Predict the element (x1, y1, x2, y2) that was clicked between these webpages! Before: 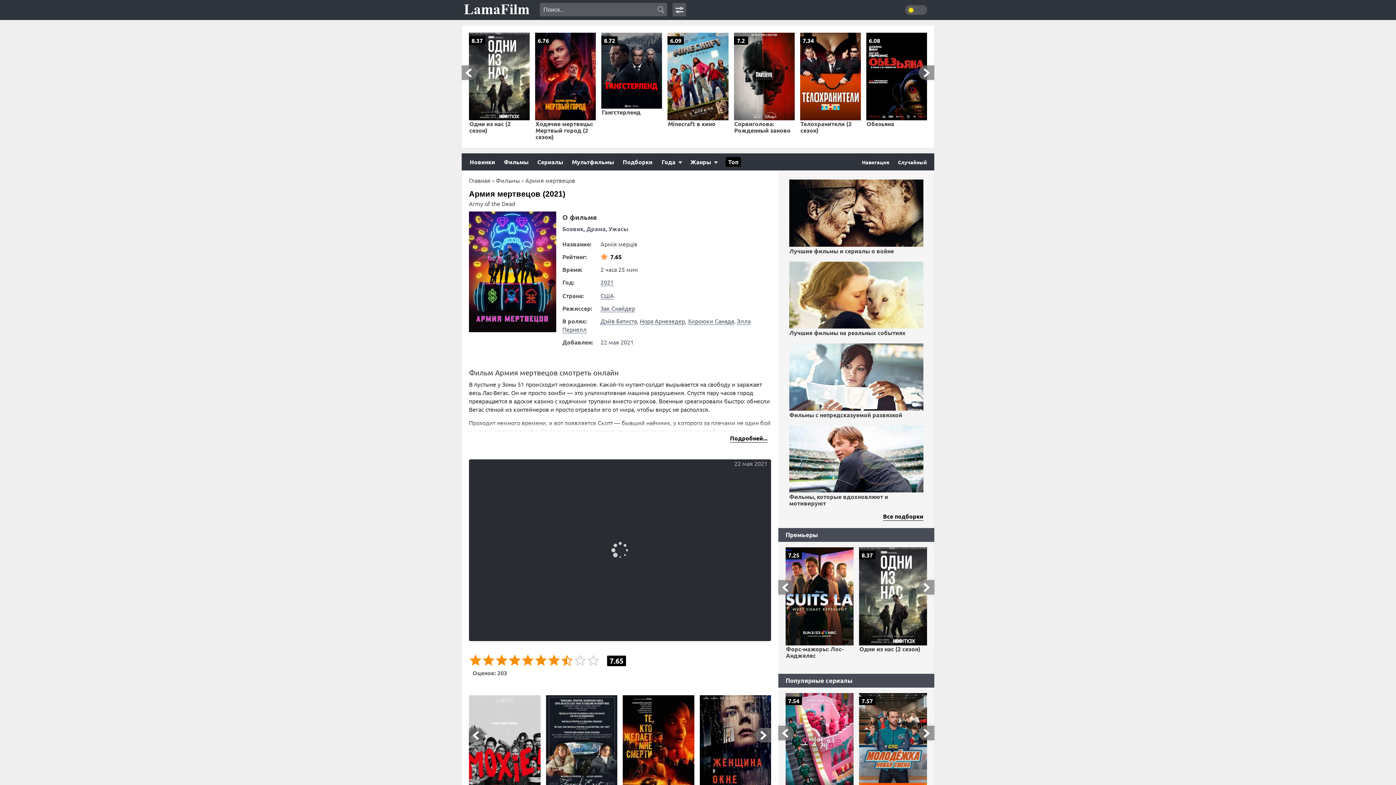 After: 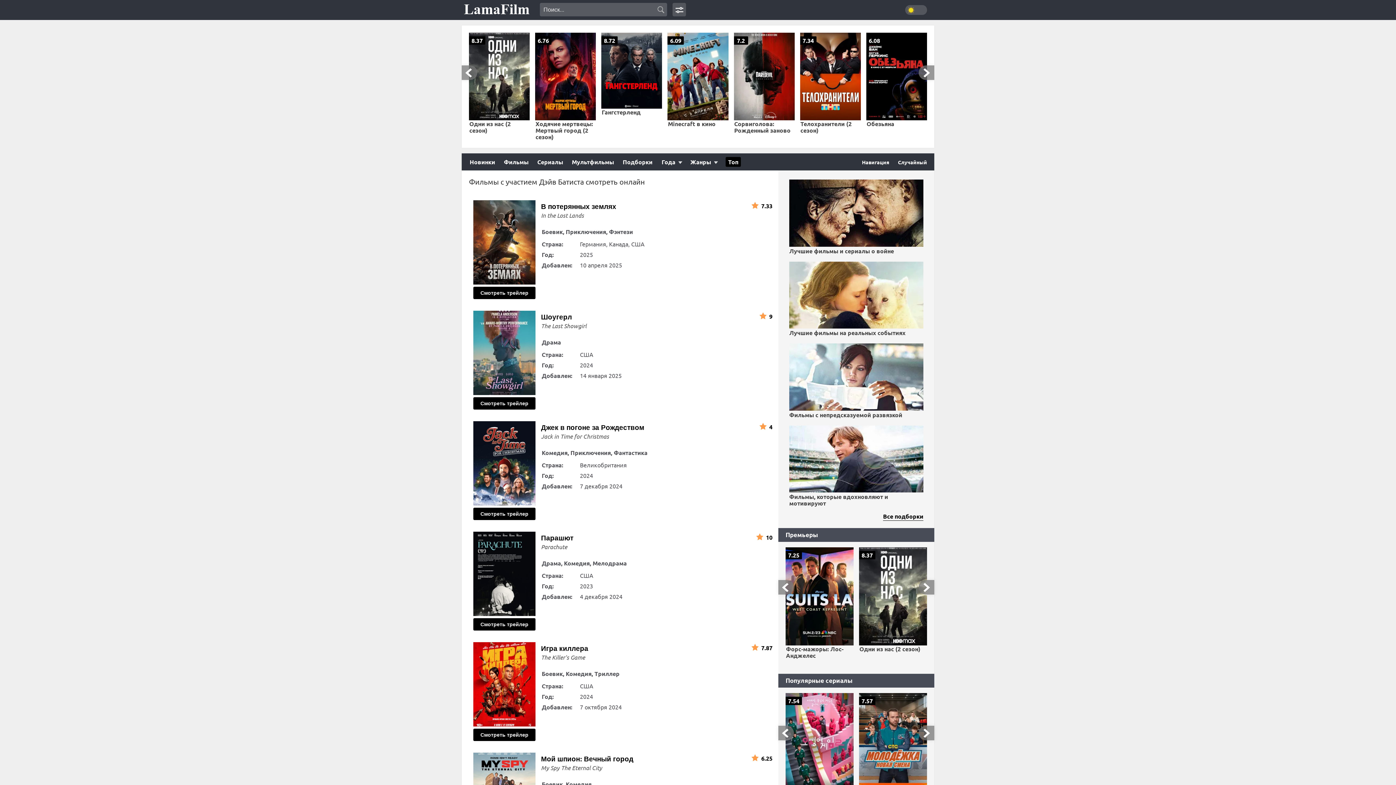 Action: label: Дэйв Батиста bbox: (600, 317, 637, 325)